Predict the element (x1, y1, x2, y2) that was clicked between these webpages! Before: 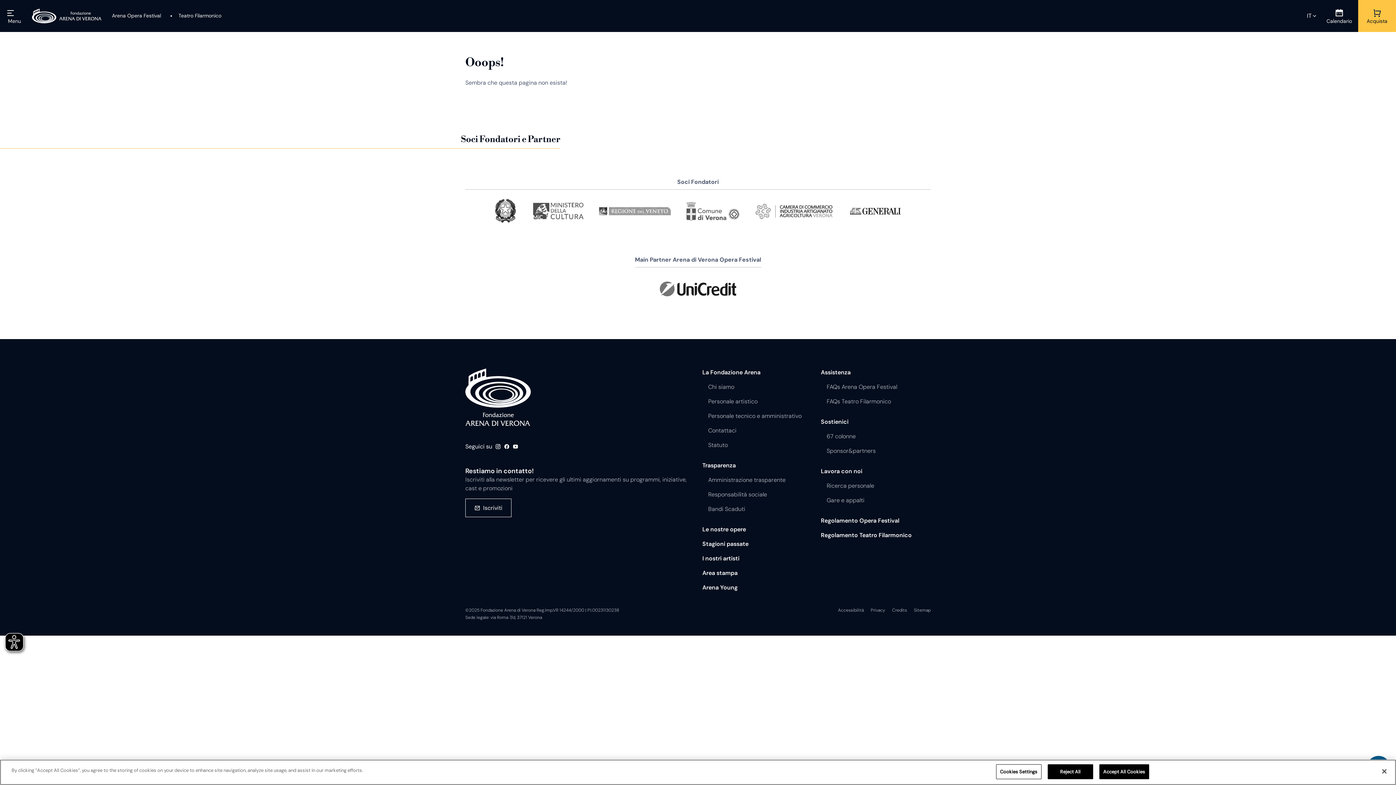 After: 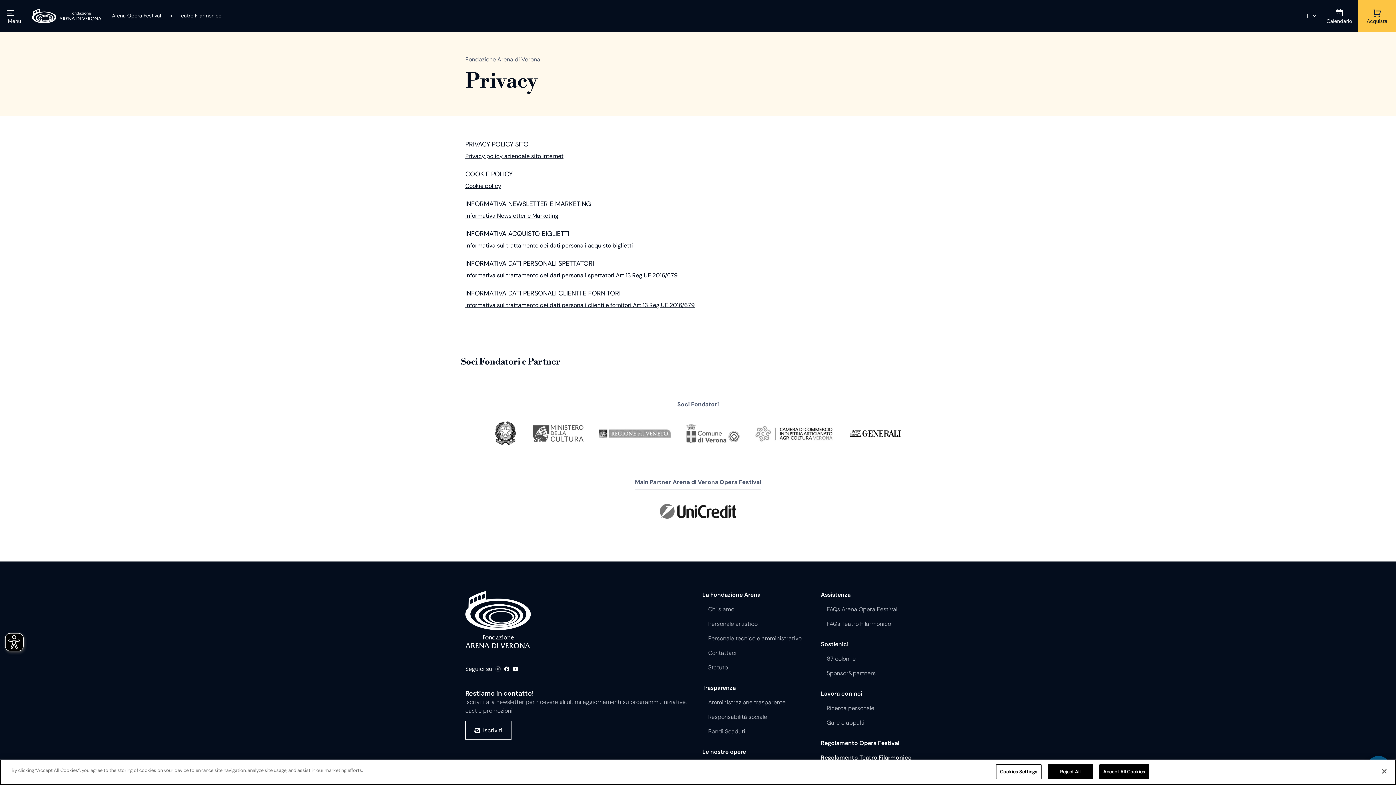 Action: bbox: (870, 607, 888, 613) label: Privacy